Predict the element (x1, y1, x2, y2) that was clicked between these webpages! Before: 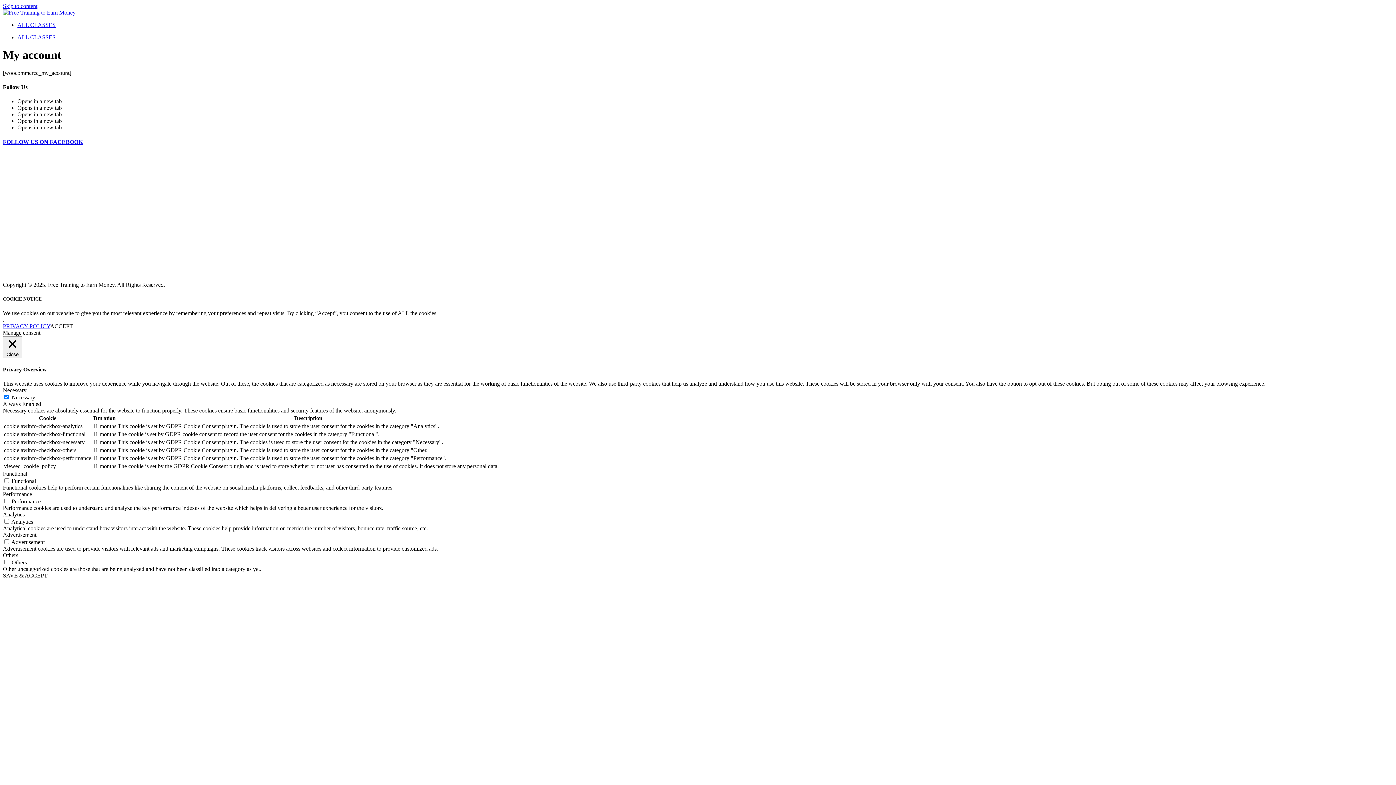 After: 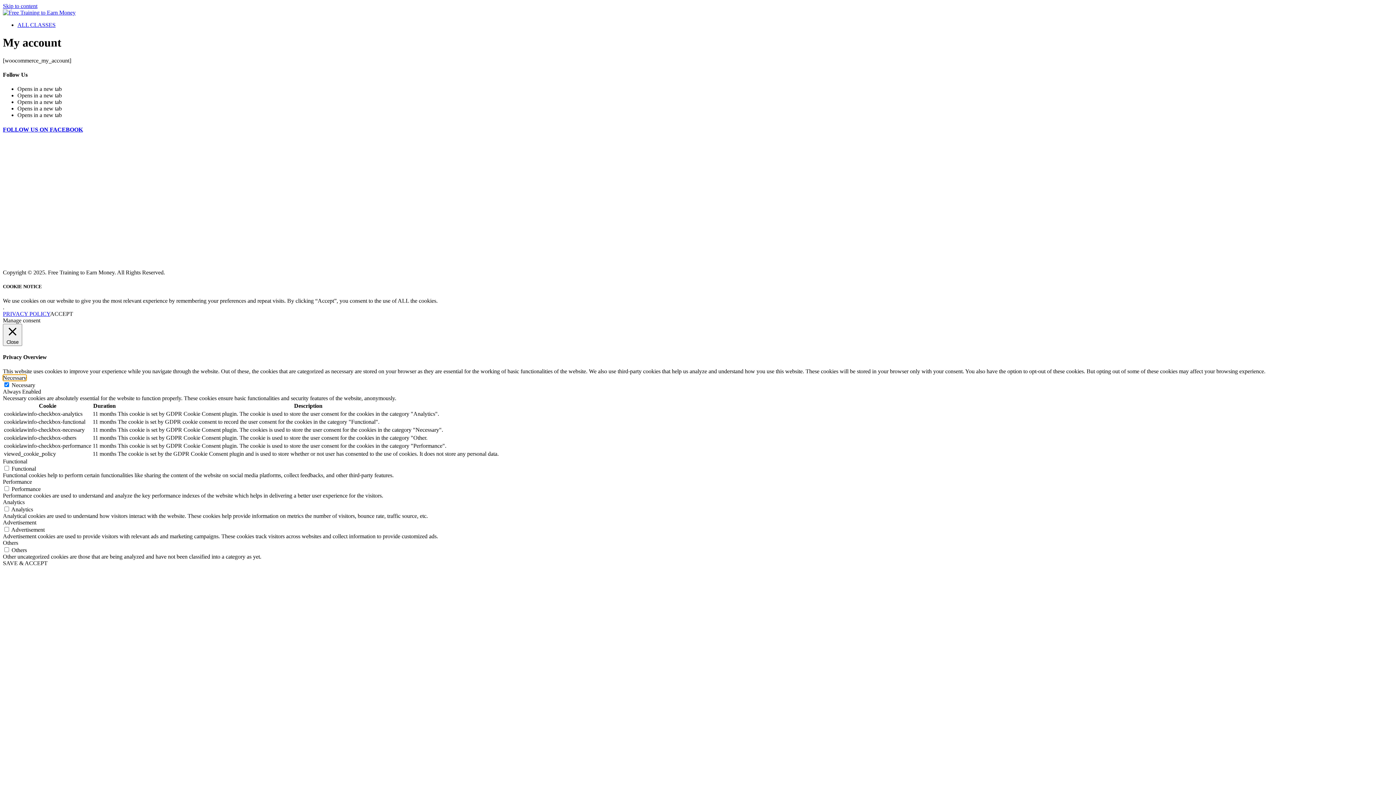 Action: label: Necessary bbox: (2, 387, 26, 393)